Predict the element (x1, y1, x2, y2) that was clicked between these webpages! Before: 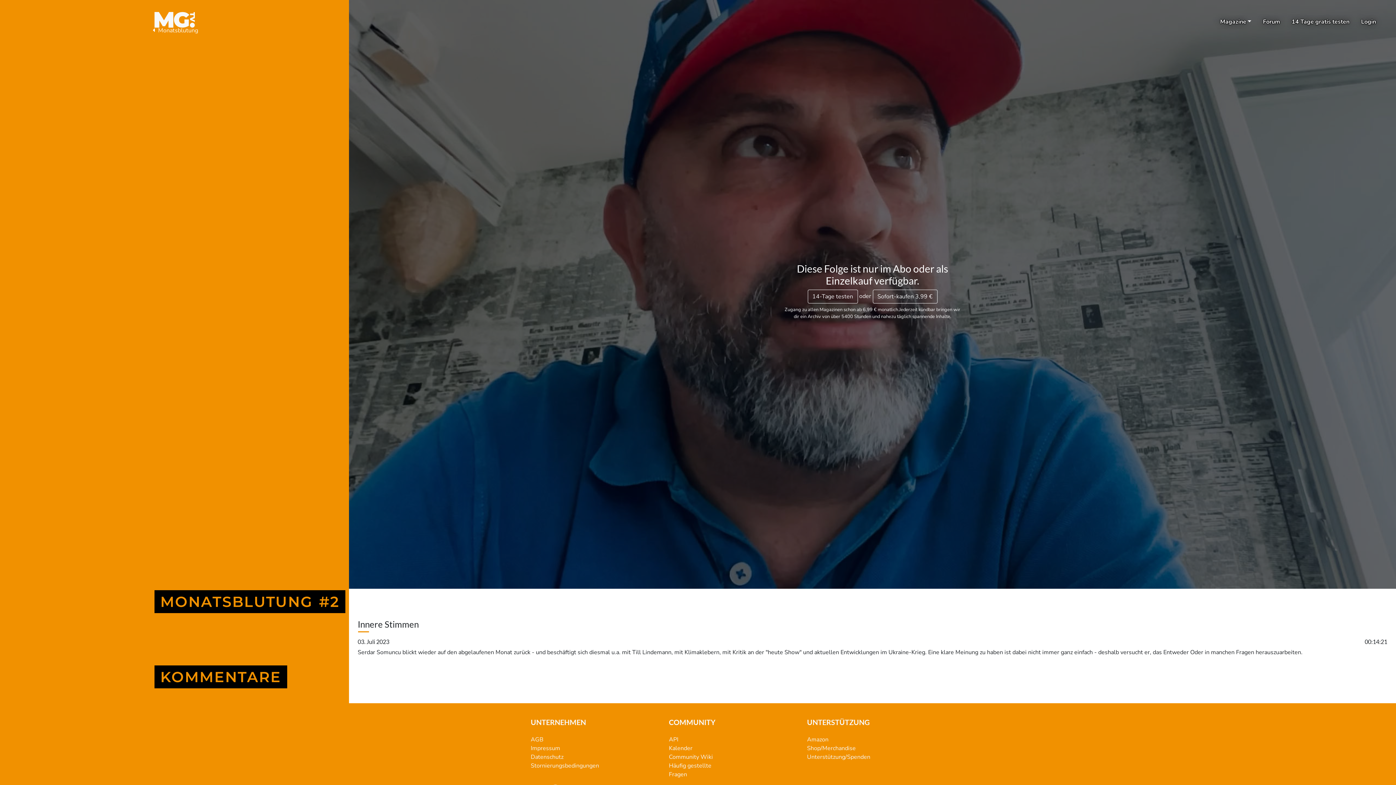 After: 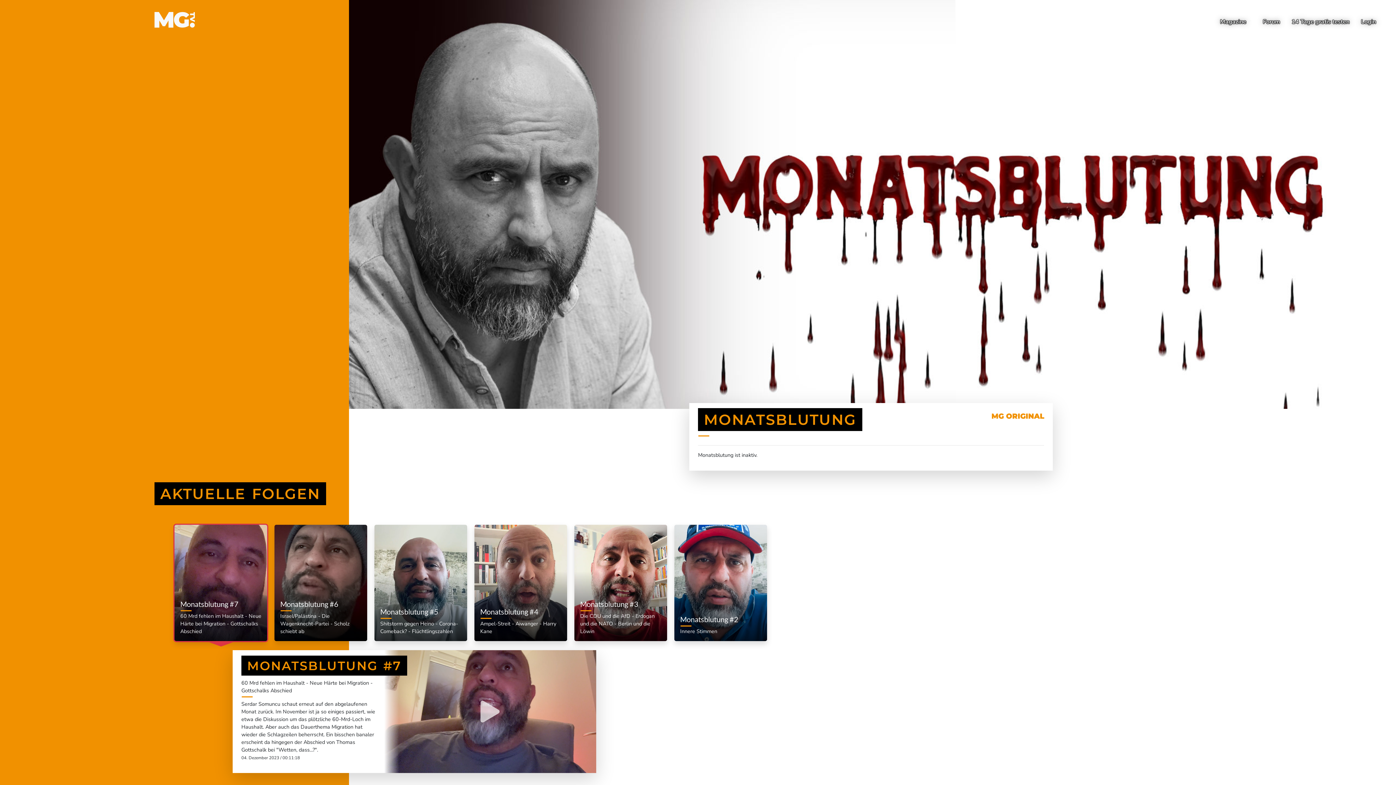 Action: label:  Monatsblutung bbox: (150, 26, 198, 34)